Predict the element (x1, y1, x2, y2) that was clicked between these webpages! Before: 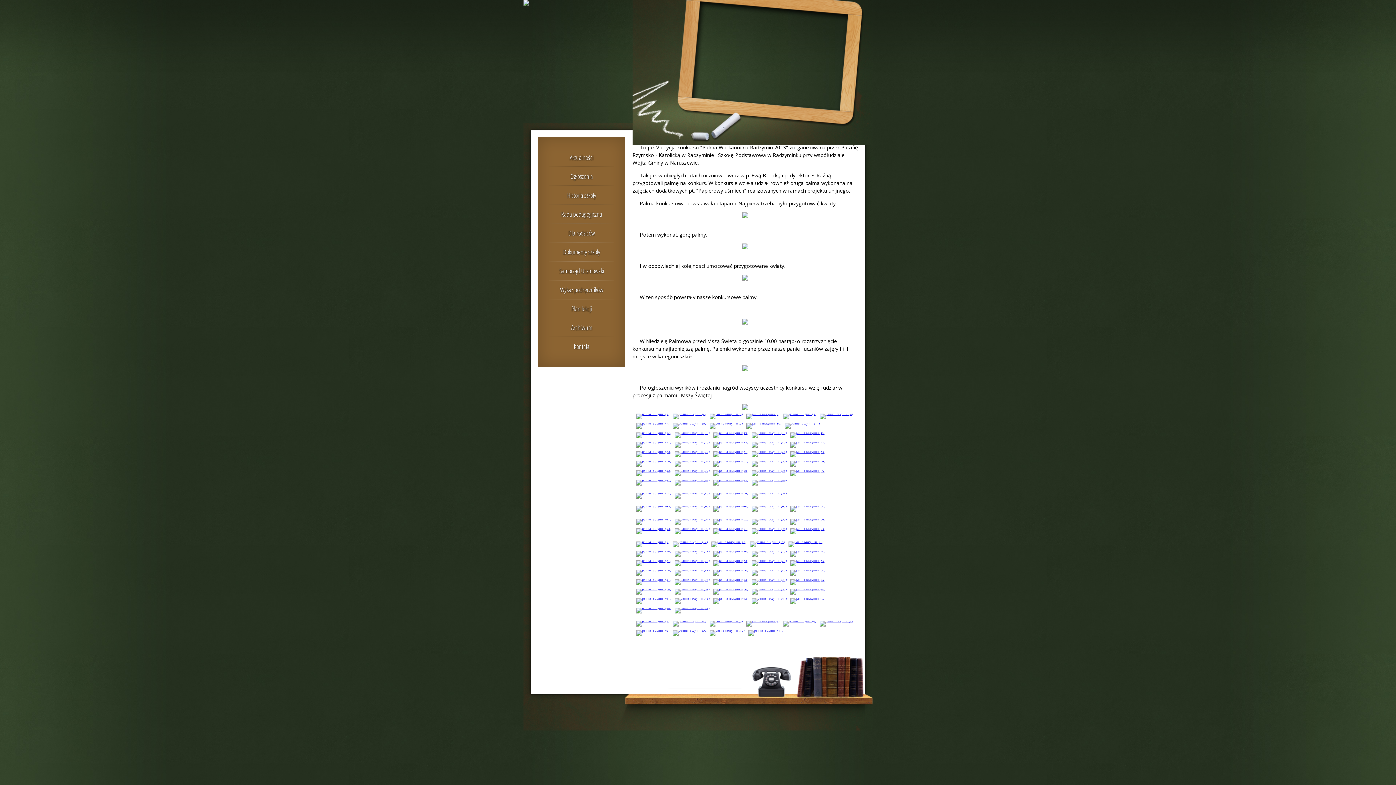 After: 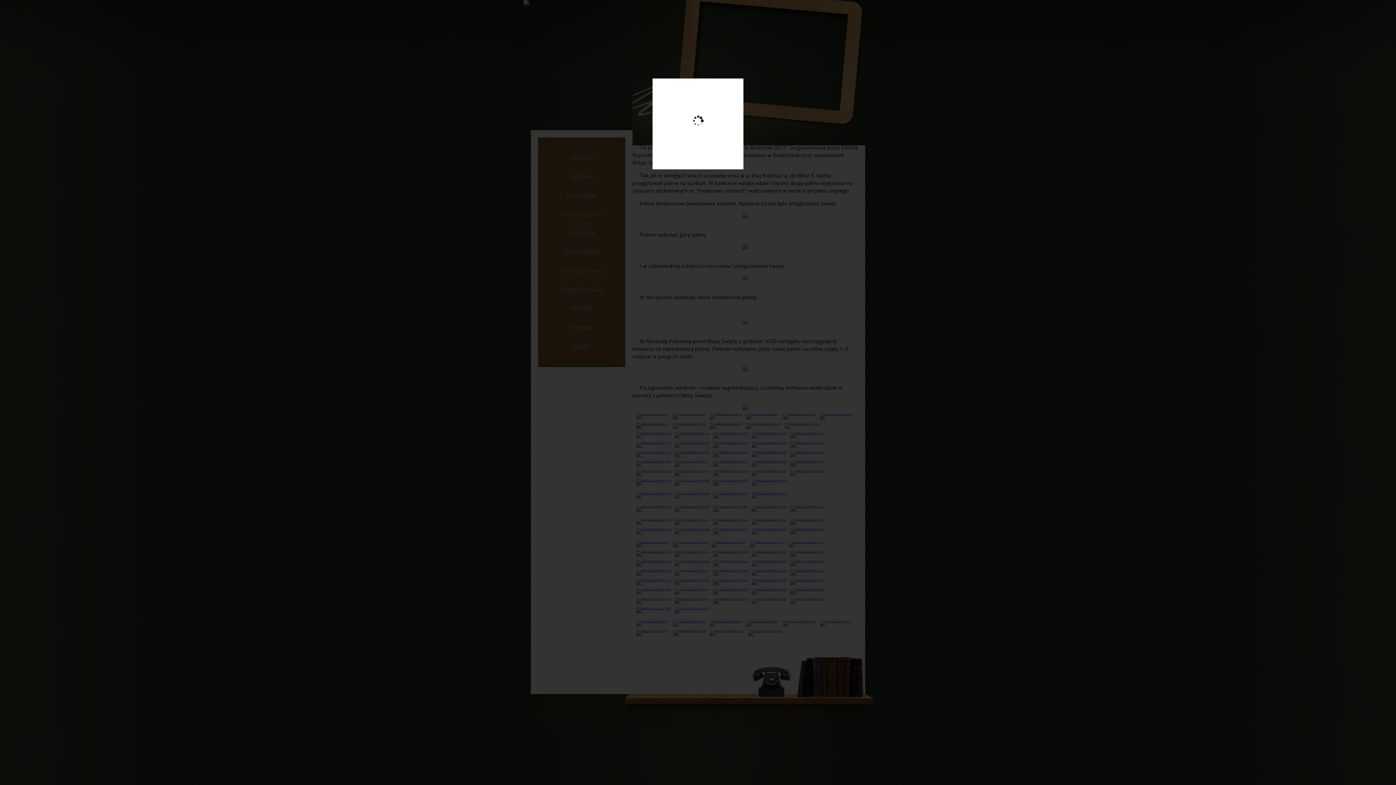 Action: bbox: (820, 410, 853, 416)